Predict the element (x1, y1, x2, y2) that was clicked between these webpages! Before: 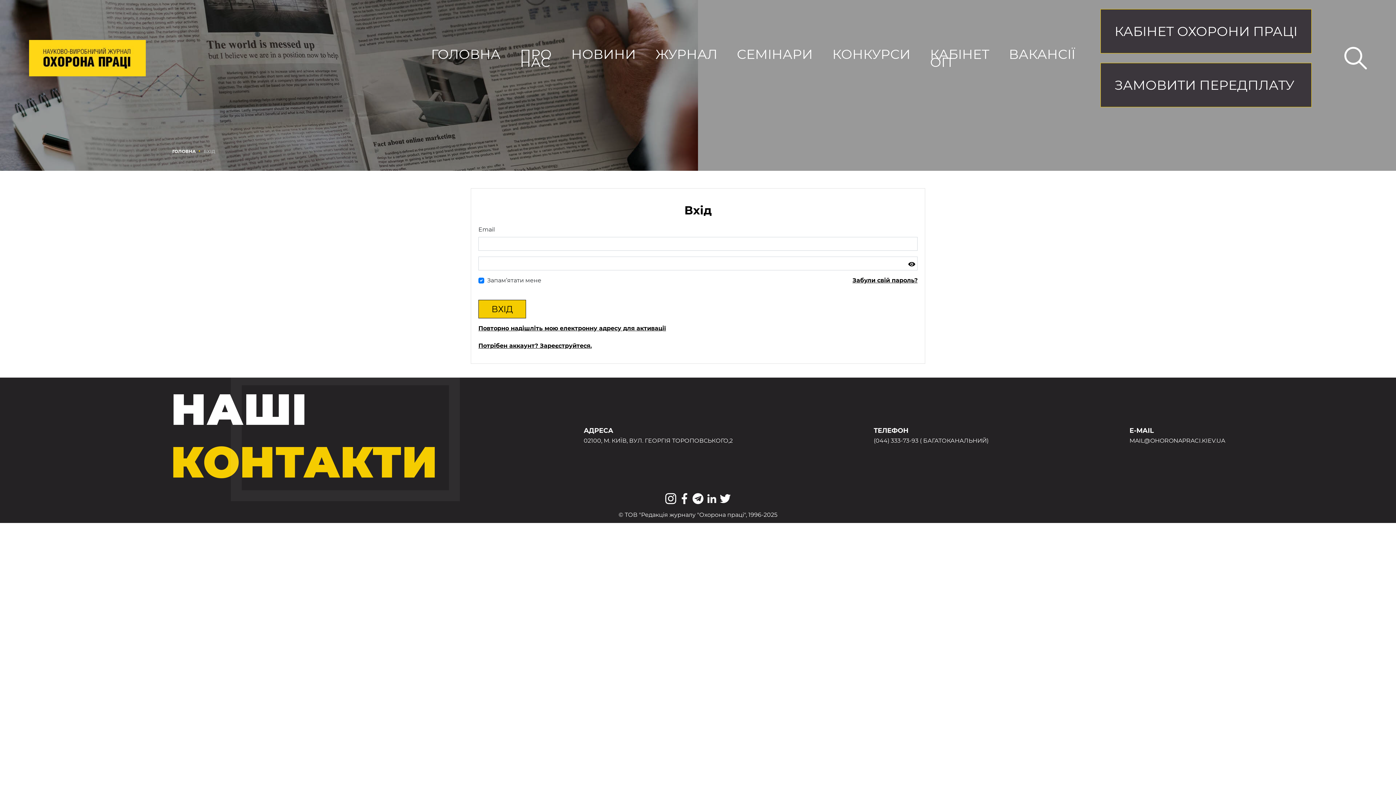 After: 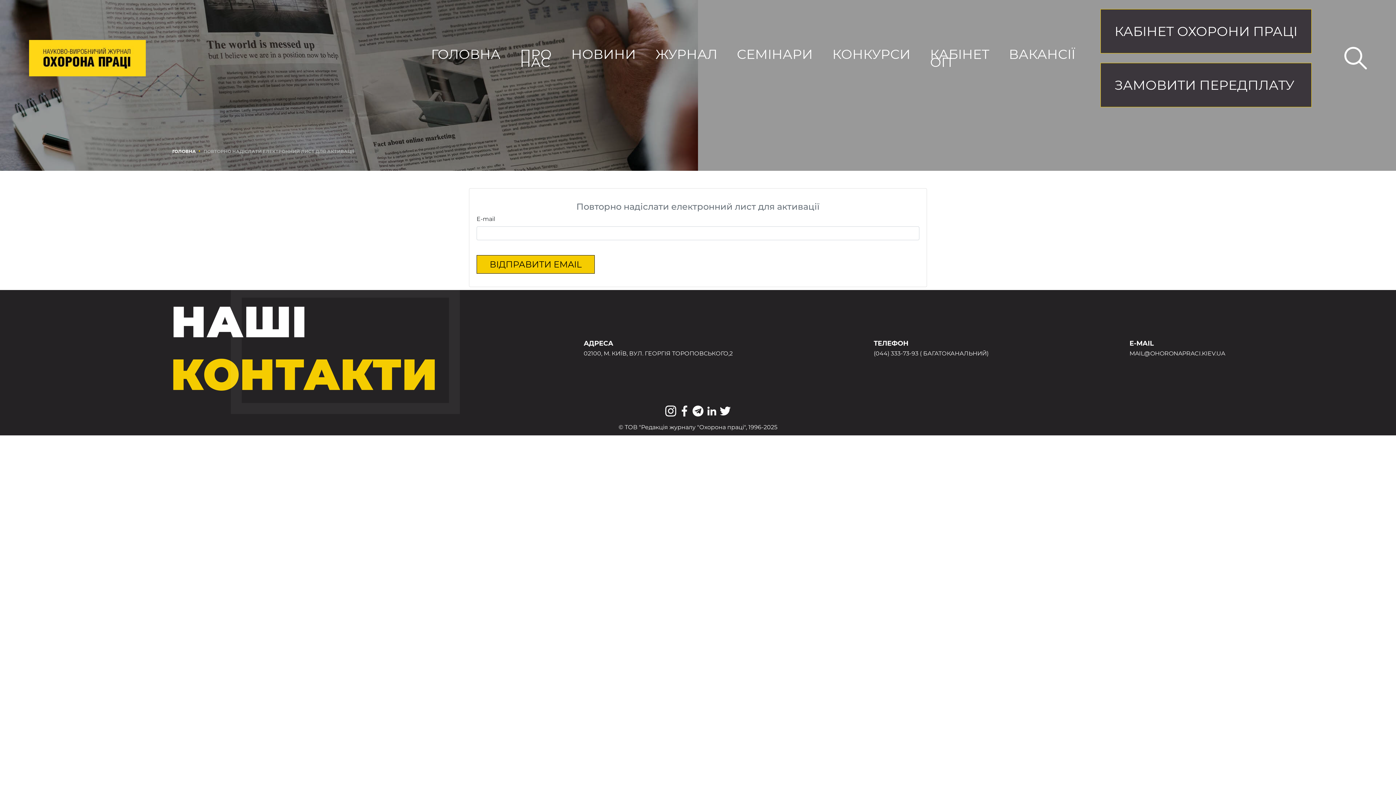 Action: bbox: (478, 325, 666, 331) label: Повторно надішліть мою електронну адресу для активації